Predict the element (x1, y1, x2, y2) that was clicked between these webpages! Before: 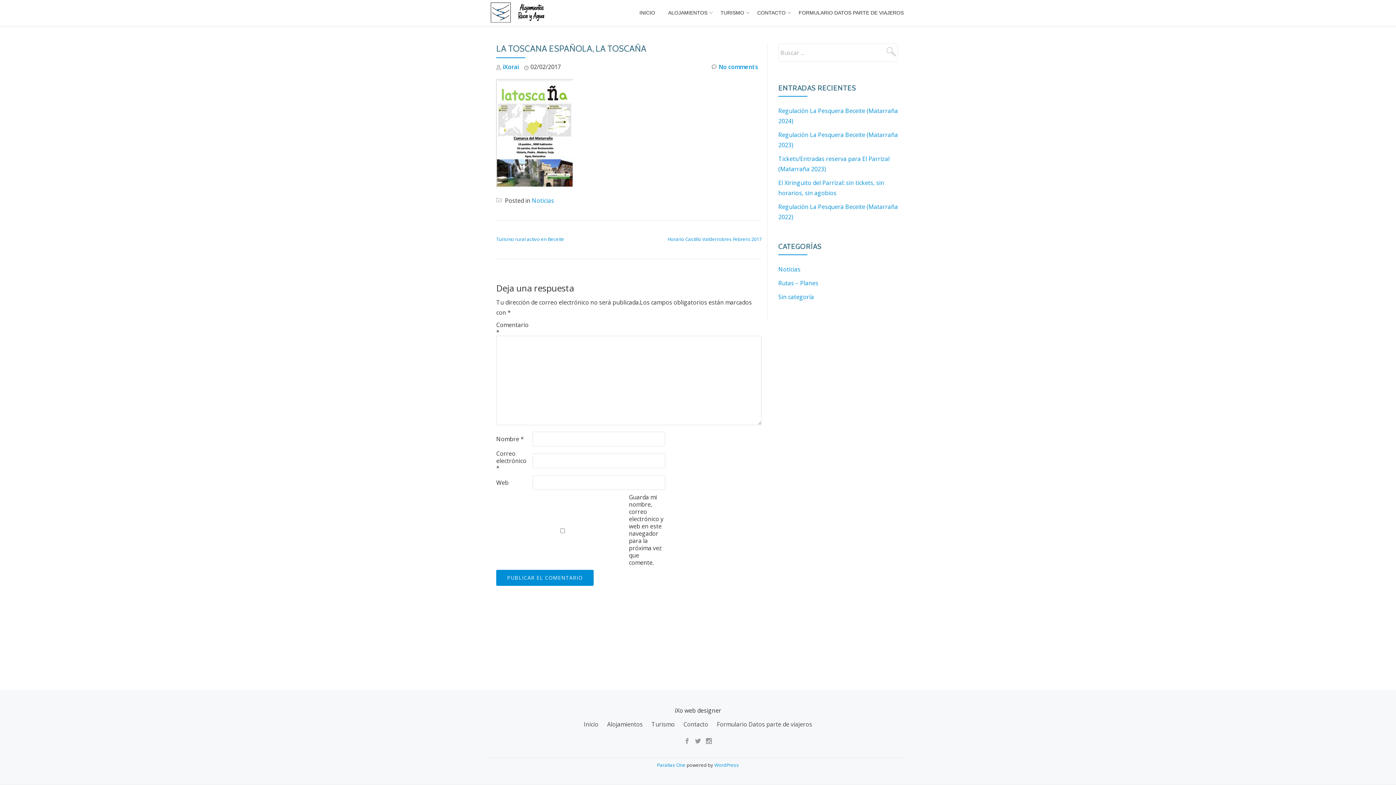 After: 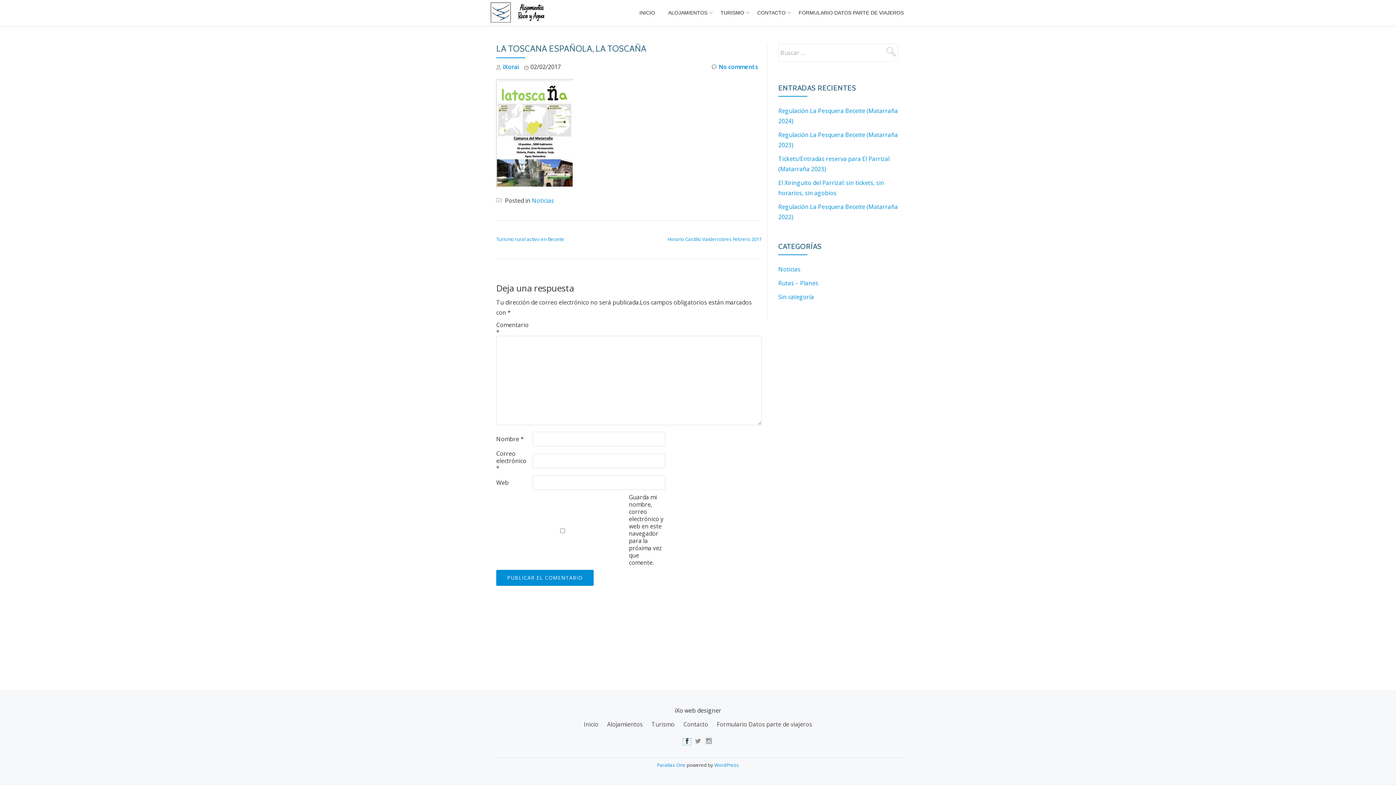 Action: bbox: (682, 738, 692, 746)